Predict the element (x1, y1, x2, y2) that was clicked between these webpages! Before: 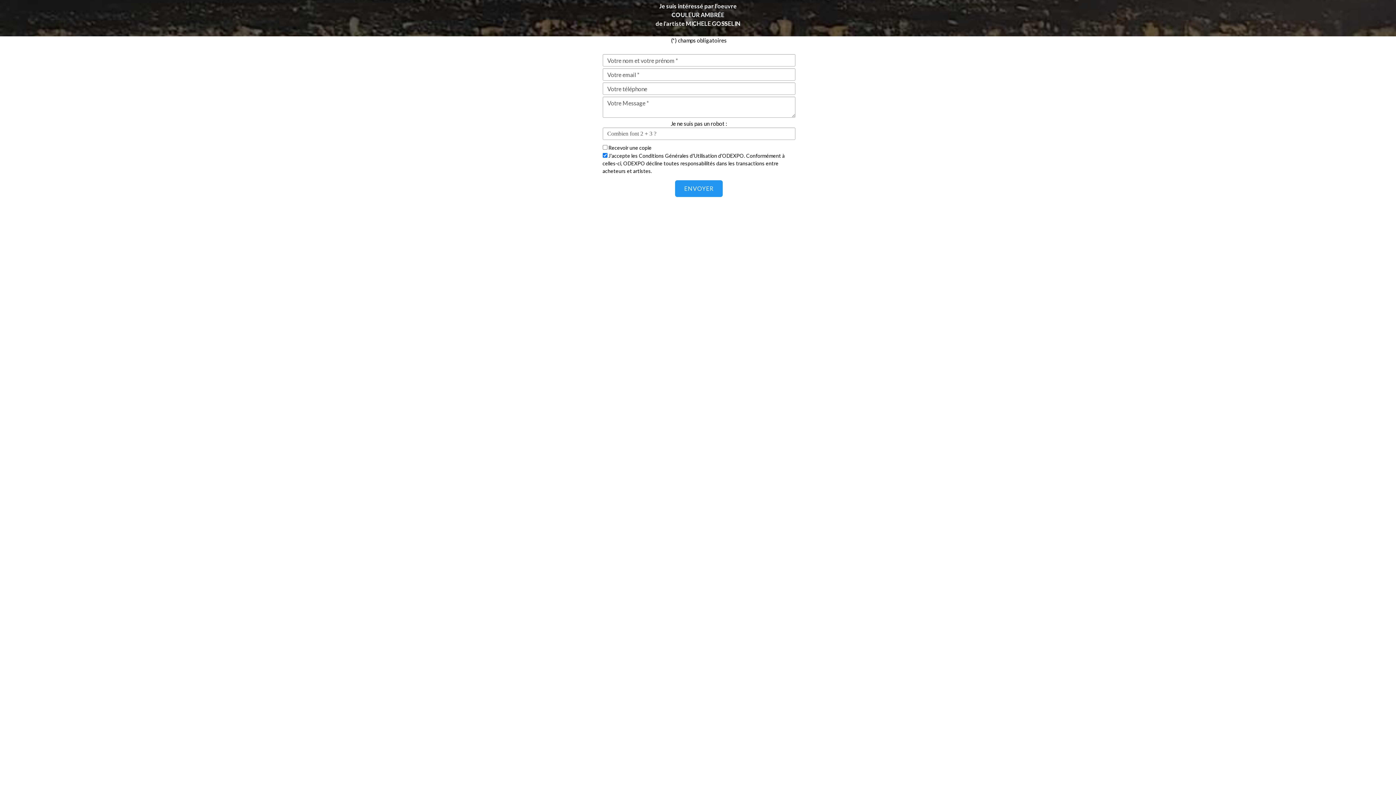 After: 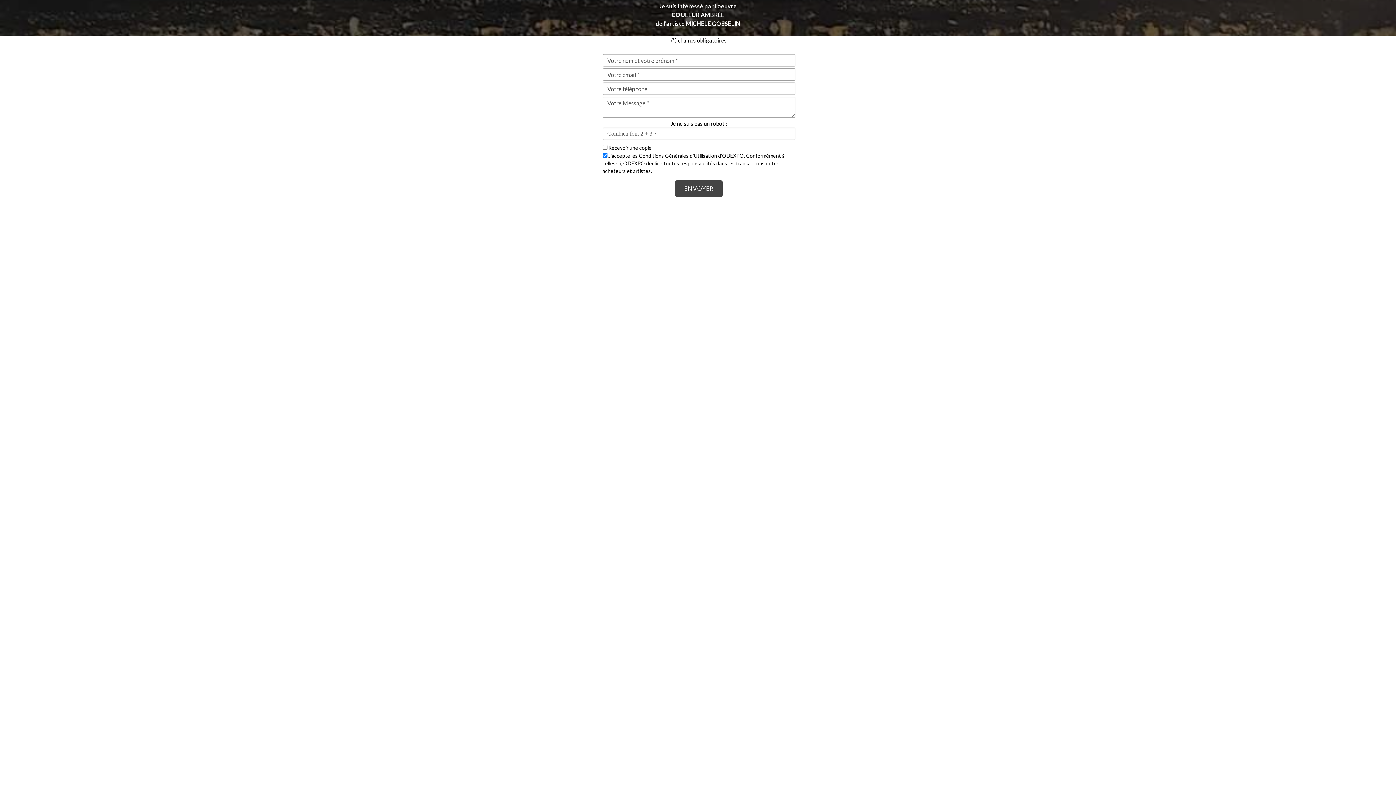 Action: label: ENVOYER bbox: (675, 180, 722, 197)